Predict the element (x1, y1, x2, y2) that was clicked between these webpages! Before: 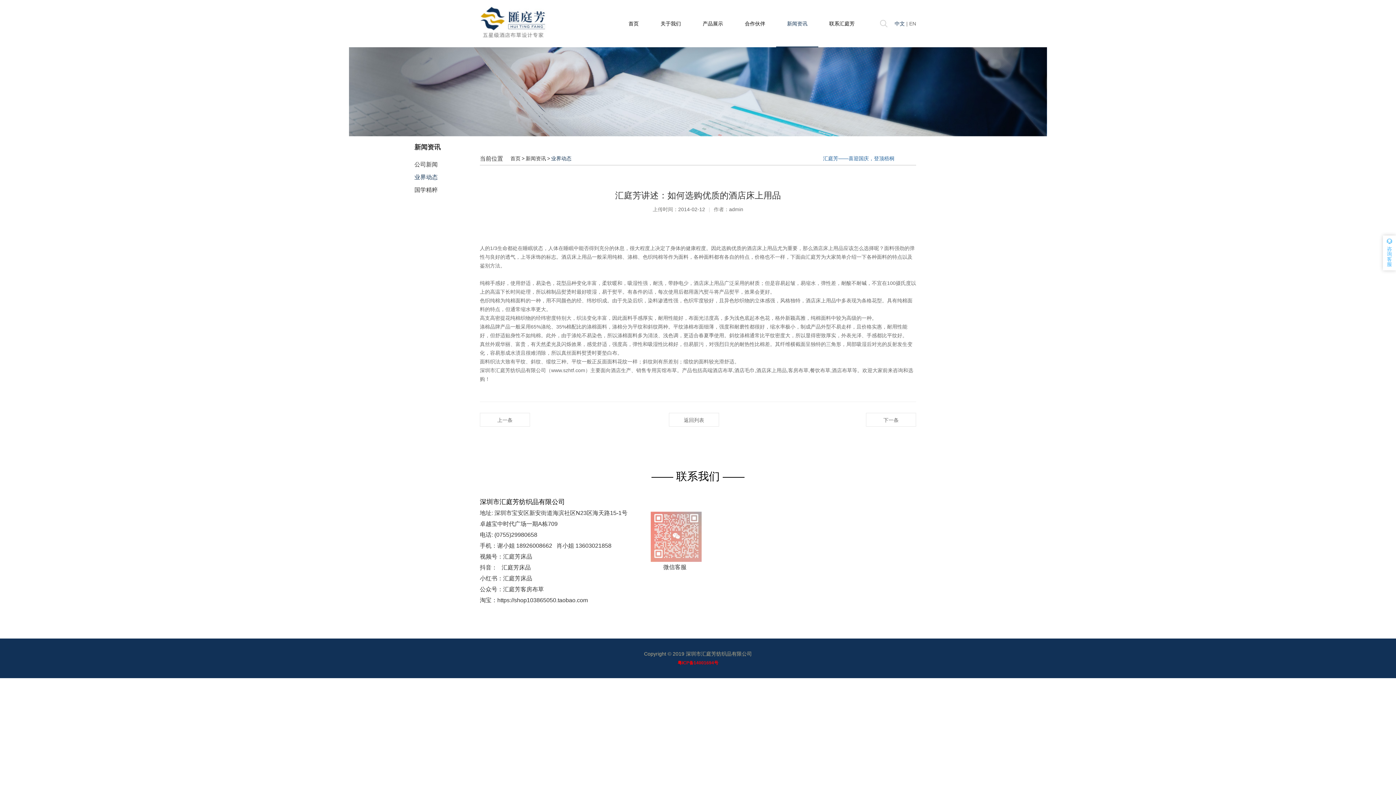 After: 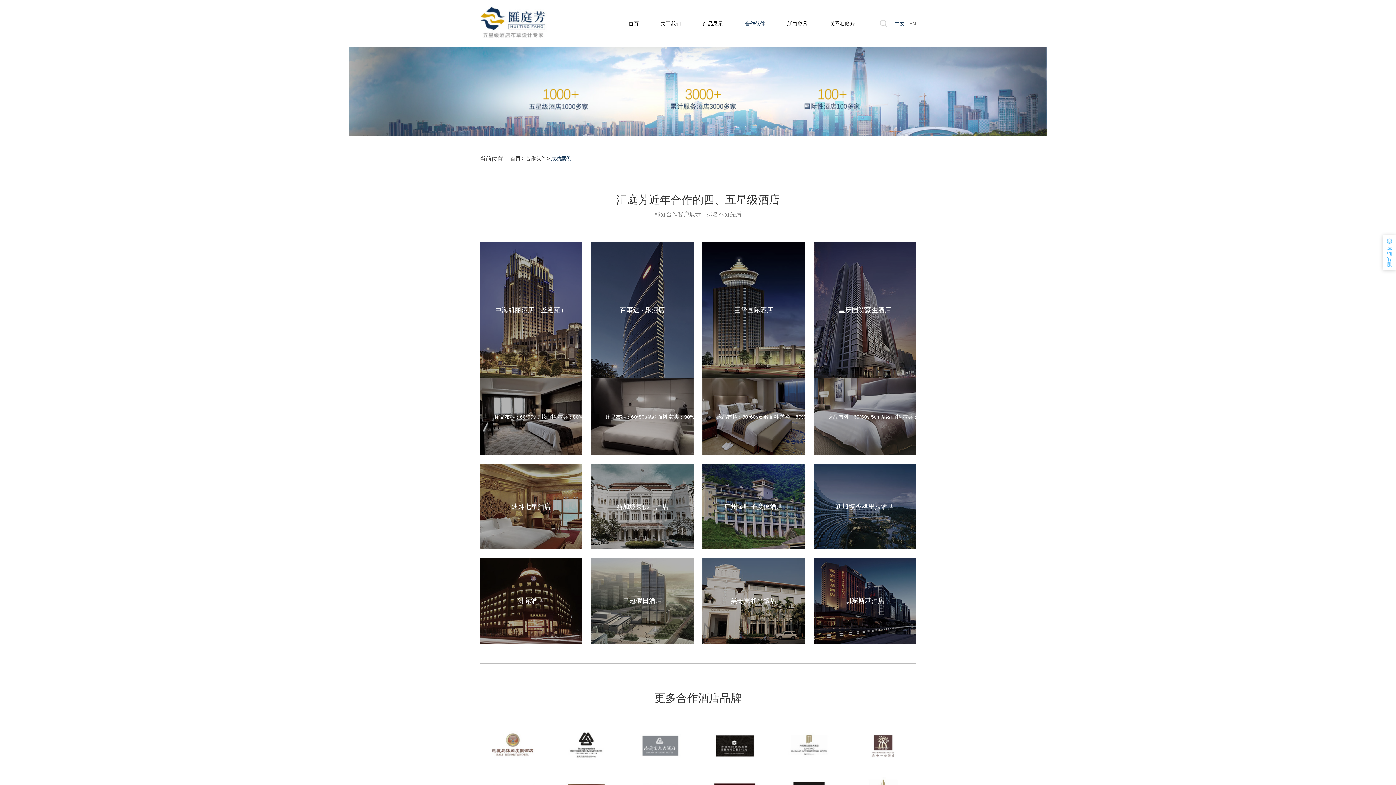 Action: label: 合作伙伴 bbox: (734, 0, 776, 47)